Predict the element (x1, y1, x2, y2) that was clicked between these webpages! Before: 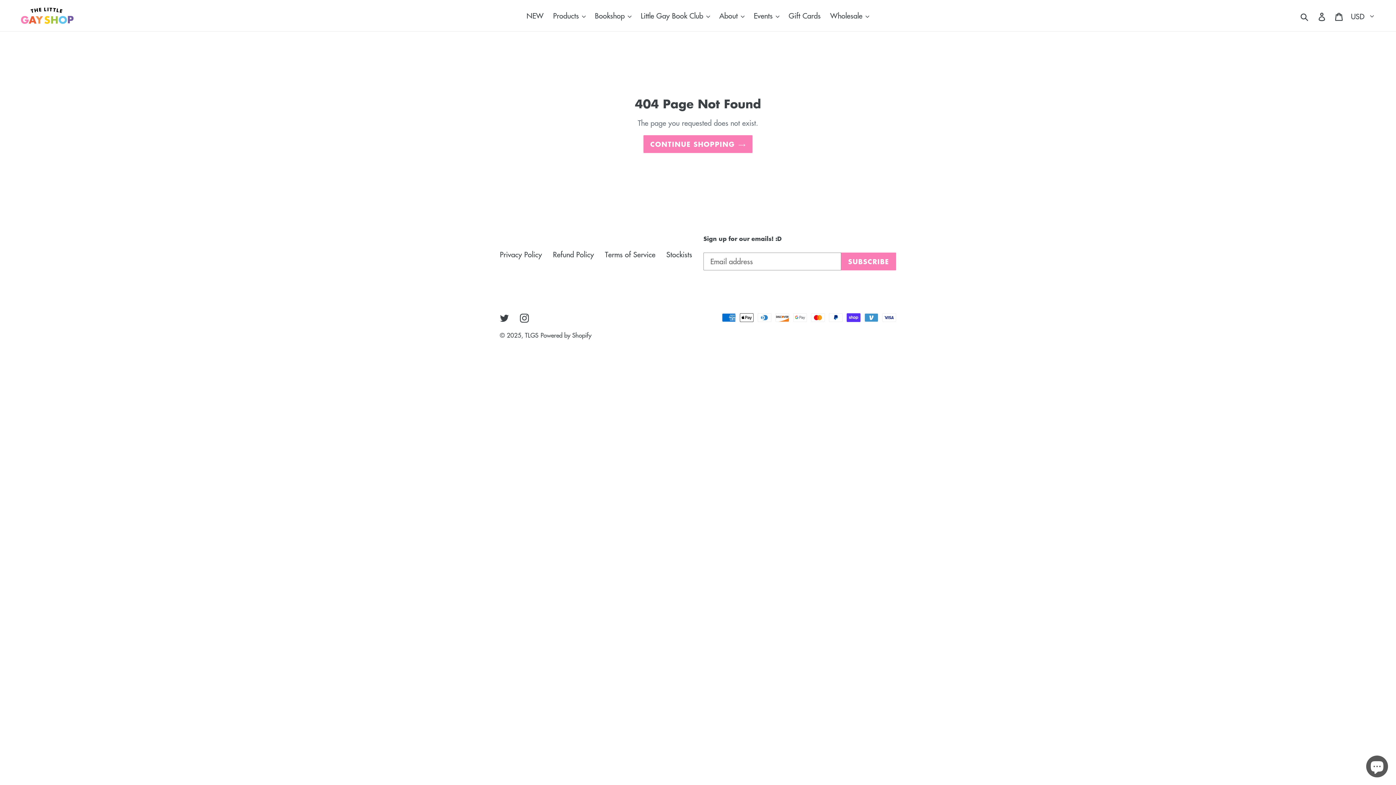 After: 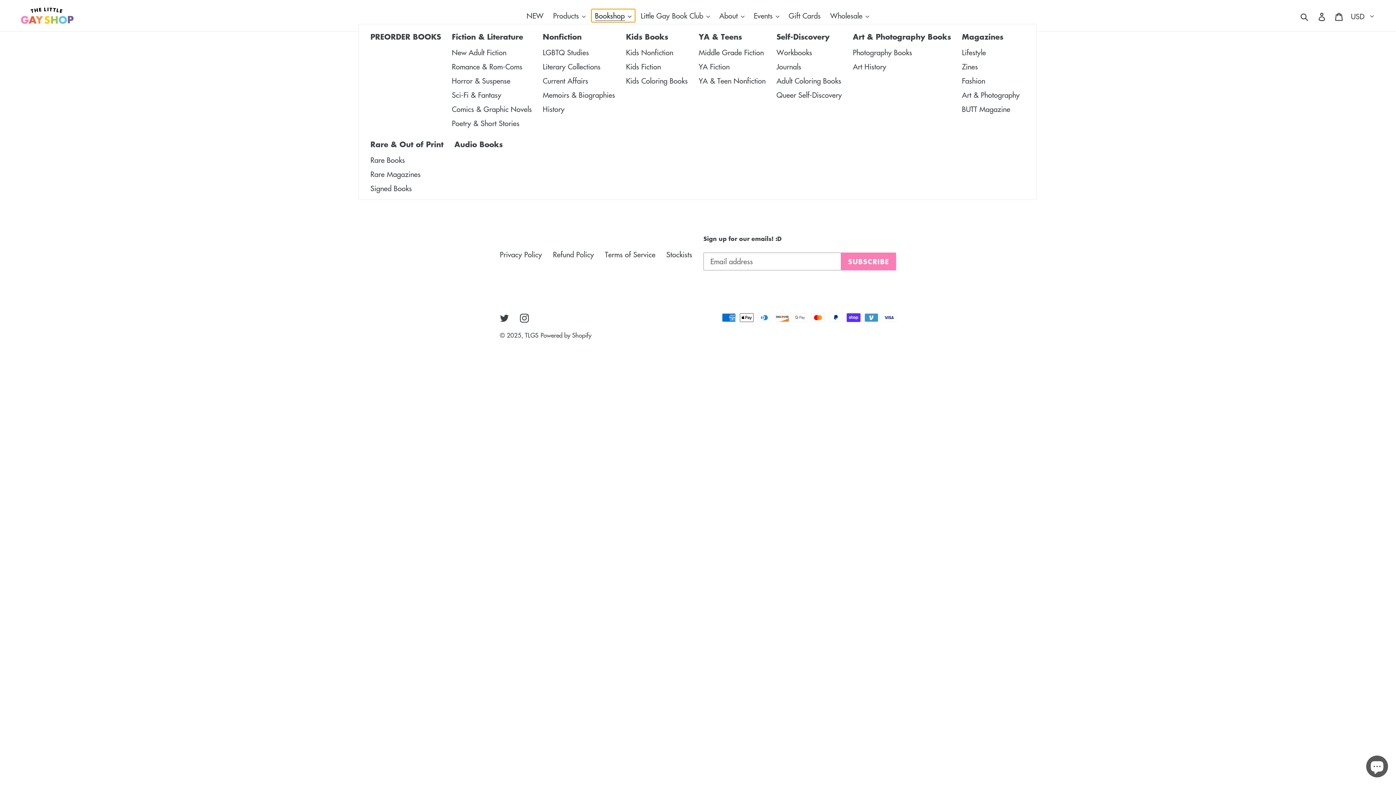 Action: bbox: (591, 9, 635, 22) label: Bookshop